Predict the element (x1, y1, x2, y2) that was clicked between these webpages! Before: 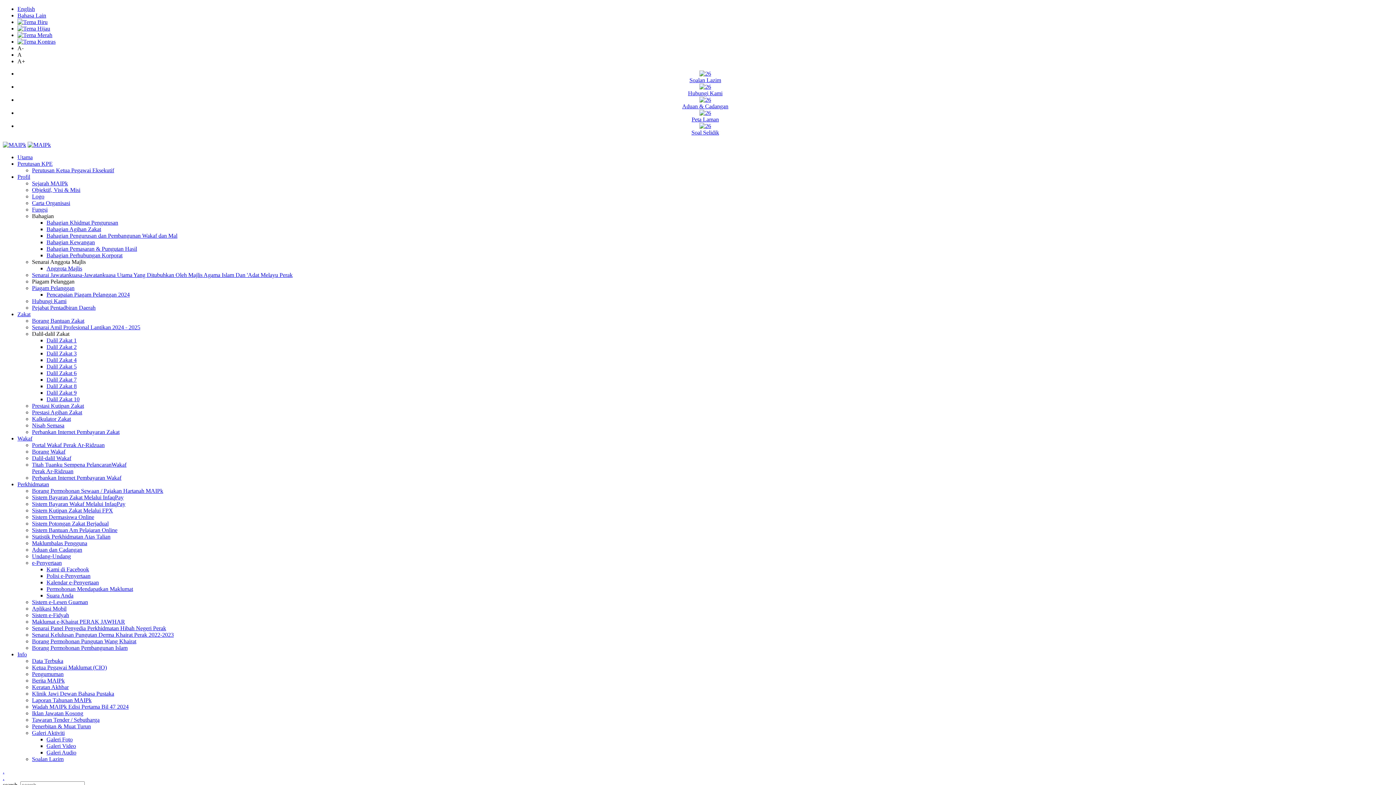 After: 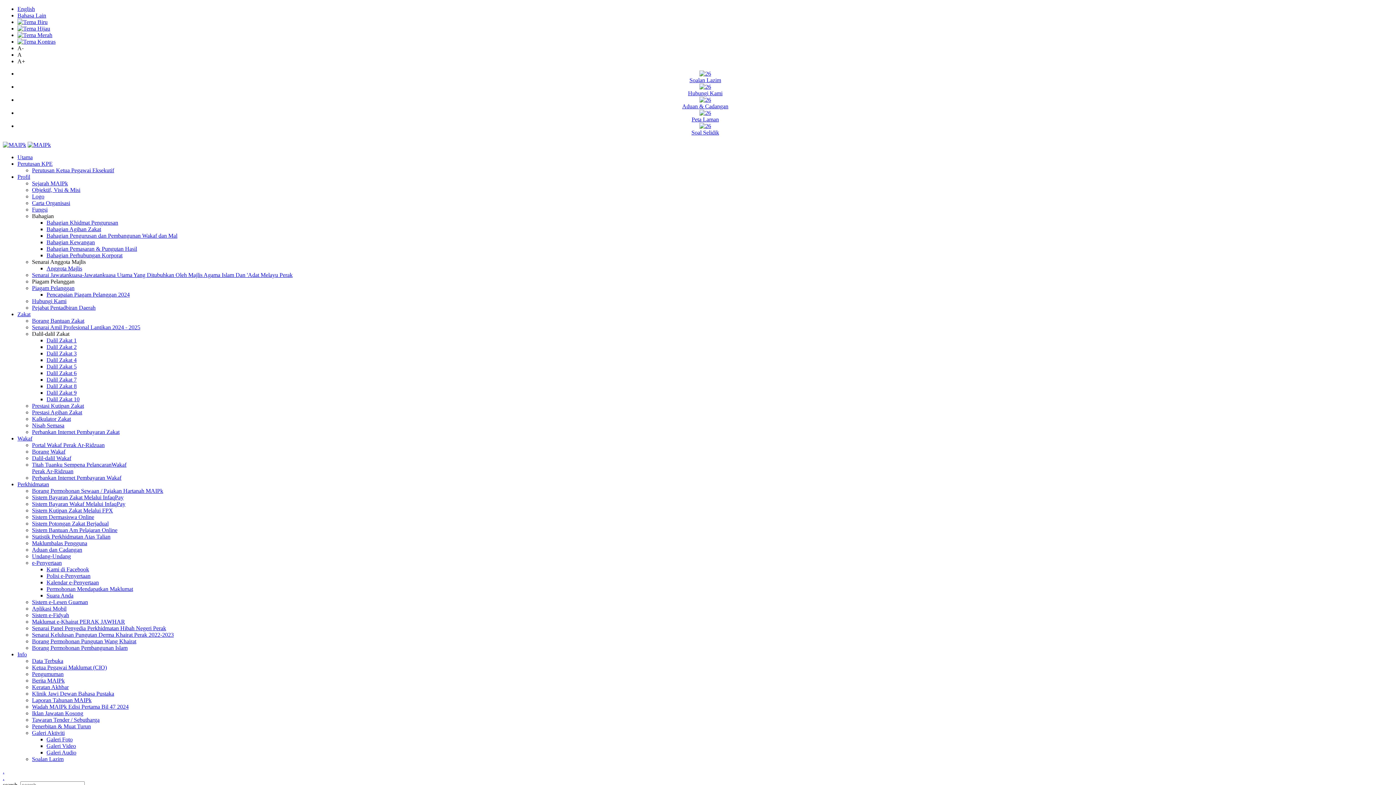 Action: bbox: (32, 710, 83, 716) label: Iklan Jawatan Kosong